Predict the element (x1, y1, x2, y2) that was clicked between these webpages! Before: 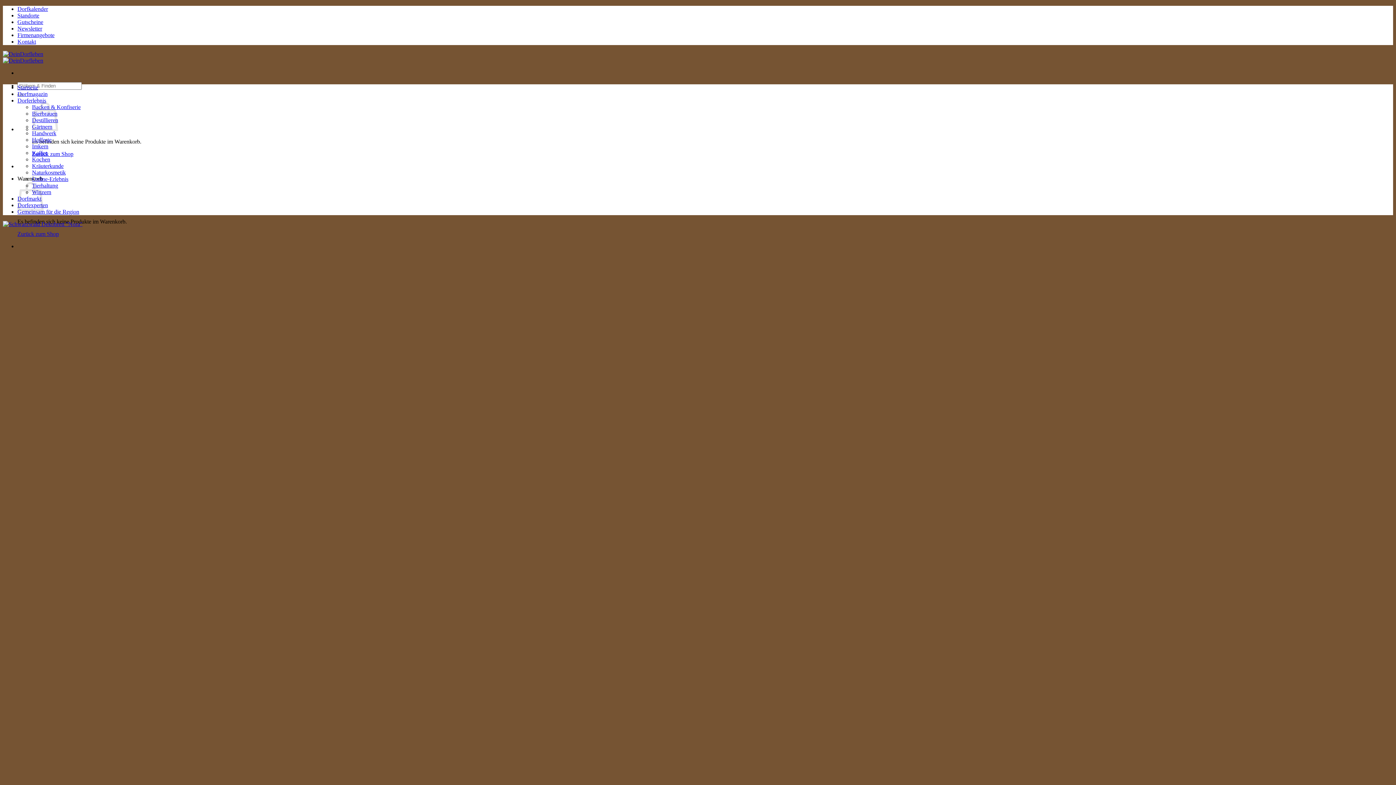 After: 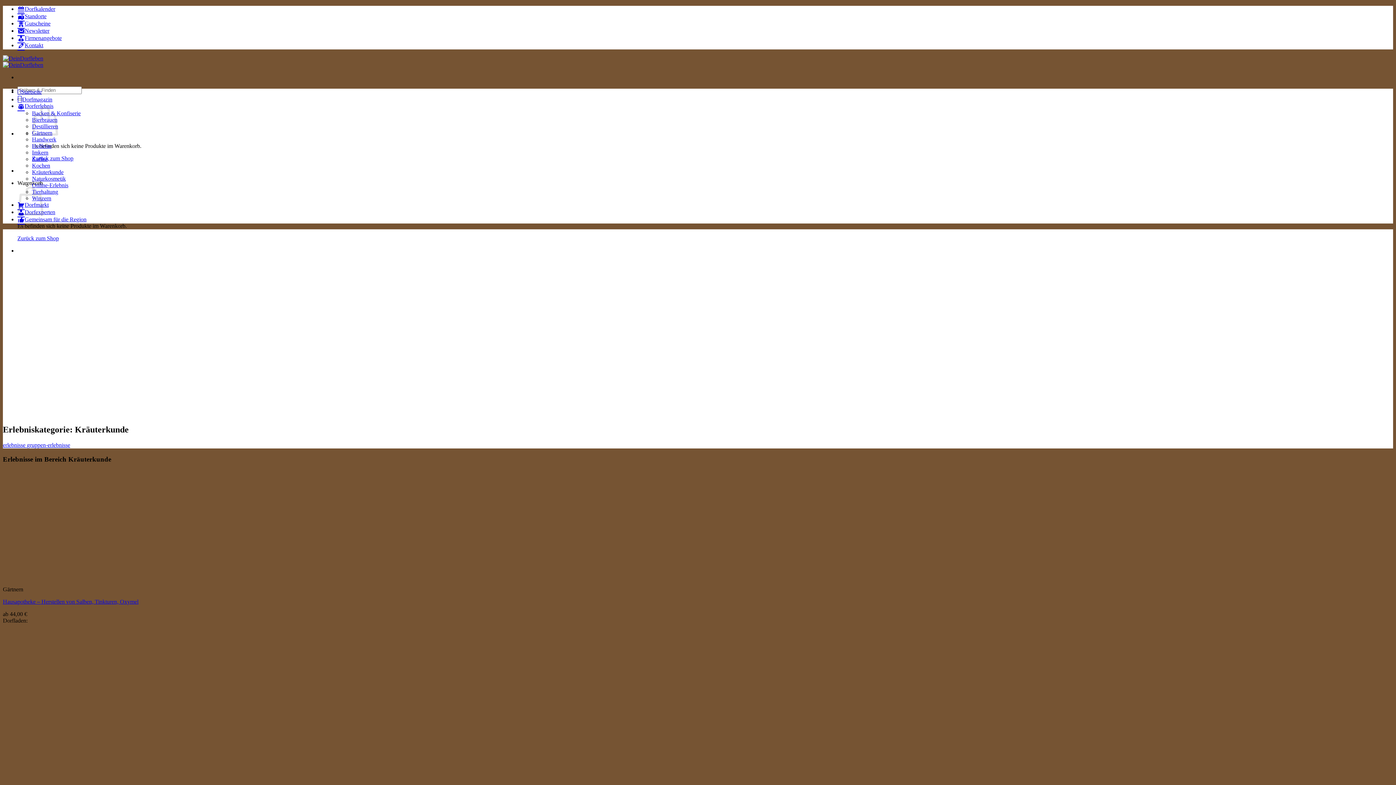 Action: label: Kräuterkunde bbox: (32, 162, 63, 169)